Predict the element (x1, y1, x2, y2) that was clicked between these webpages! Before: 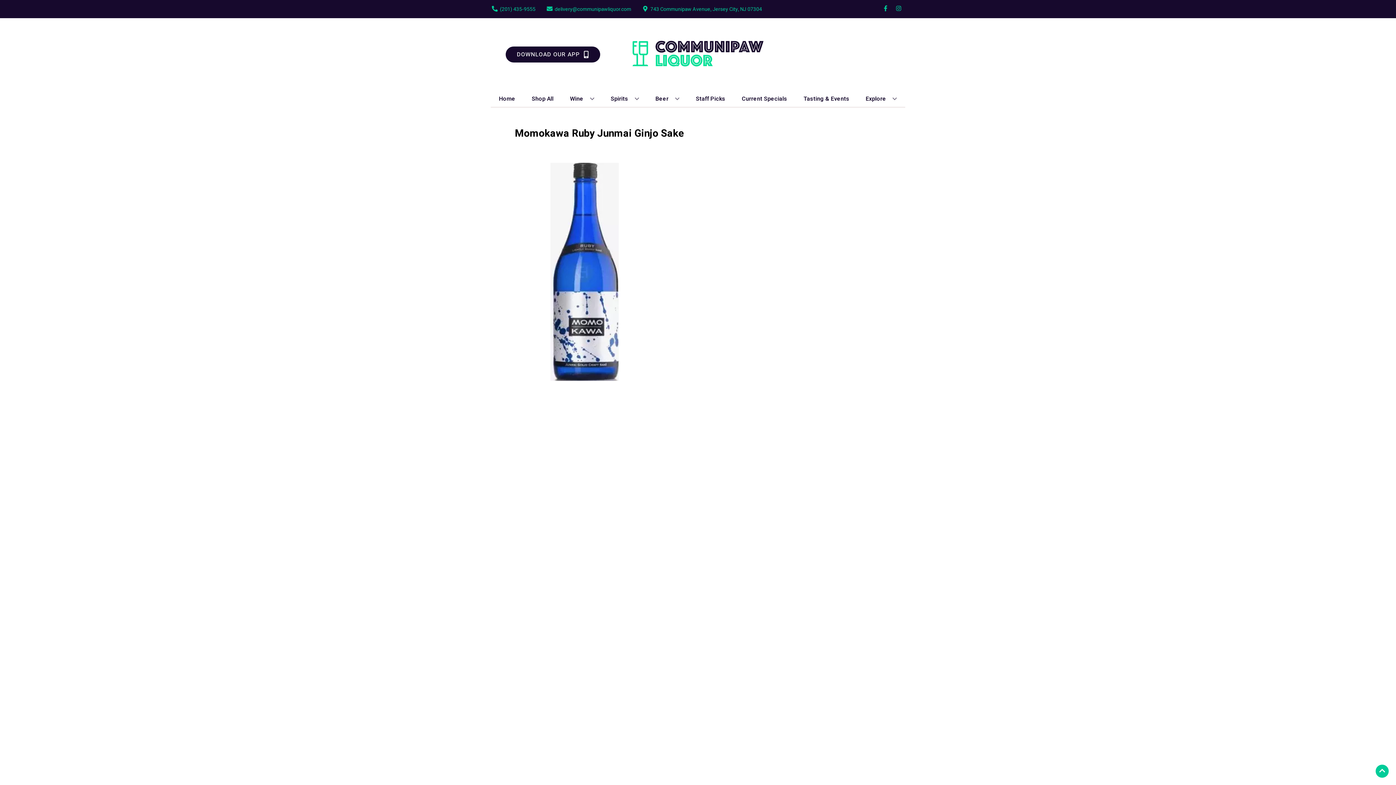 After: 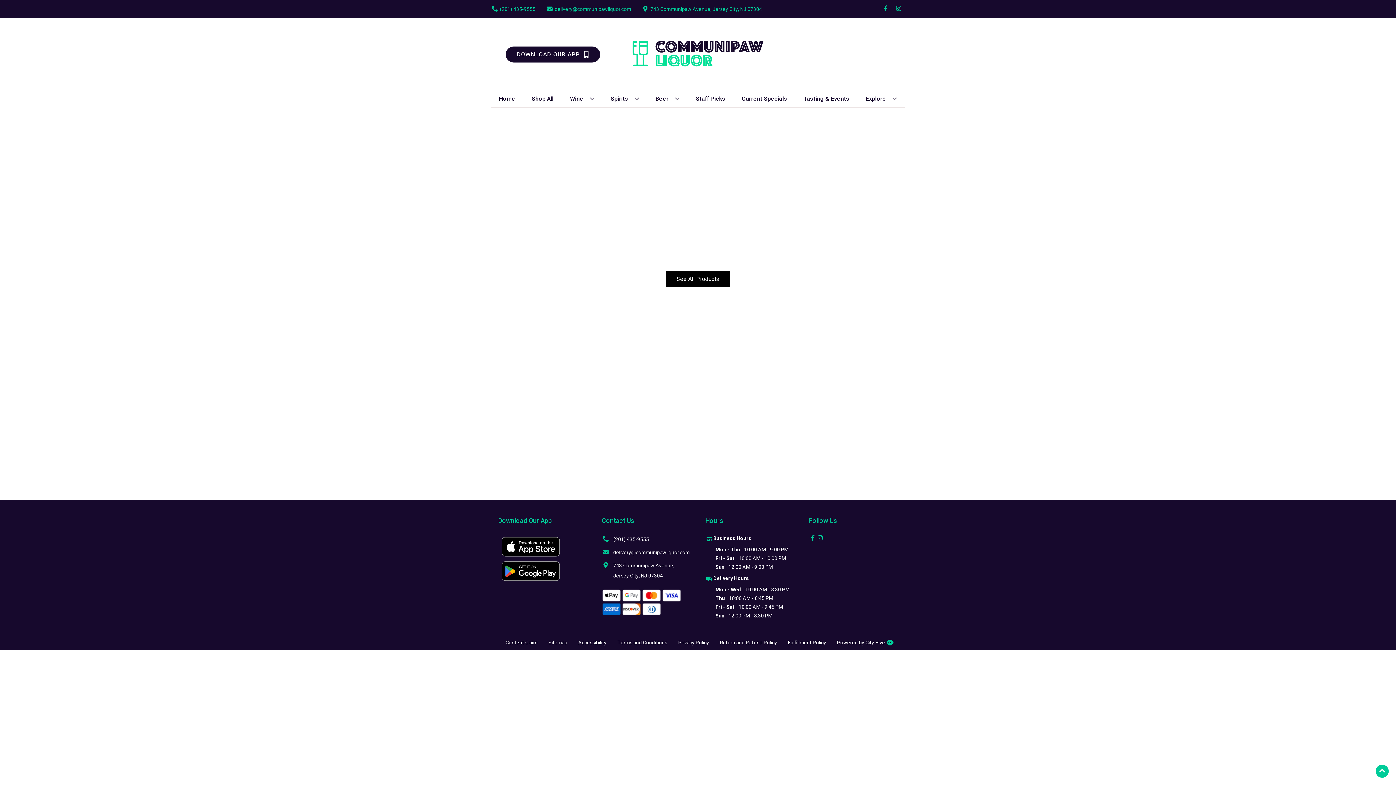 Action: bbox: (738, 90, 790, 106) label: Current Specials